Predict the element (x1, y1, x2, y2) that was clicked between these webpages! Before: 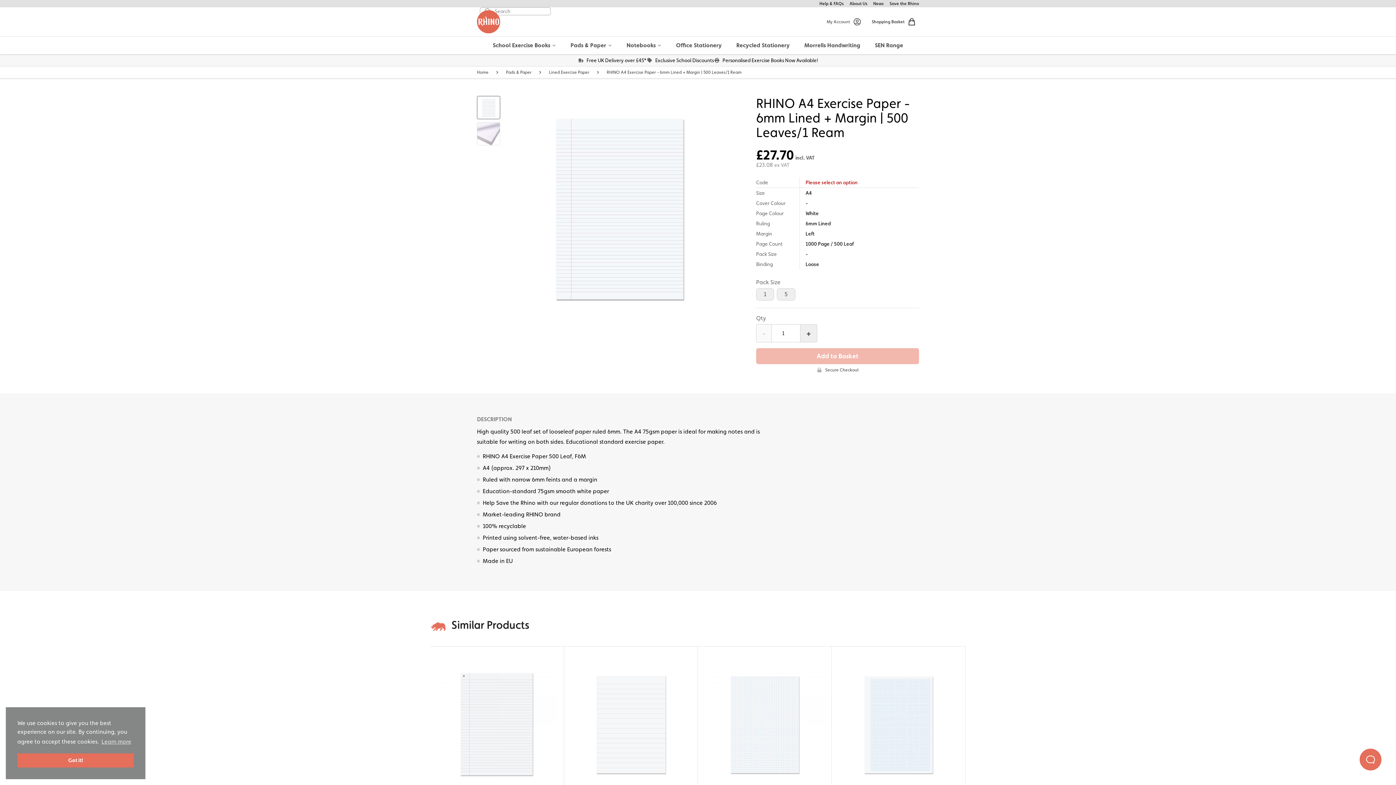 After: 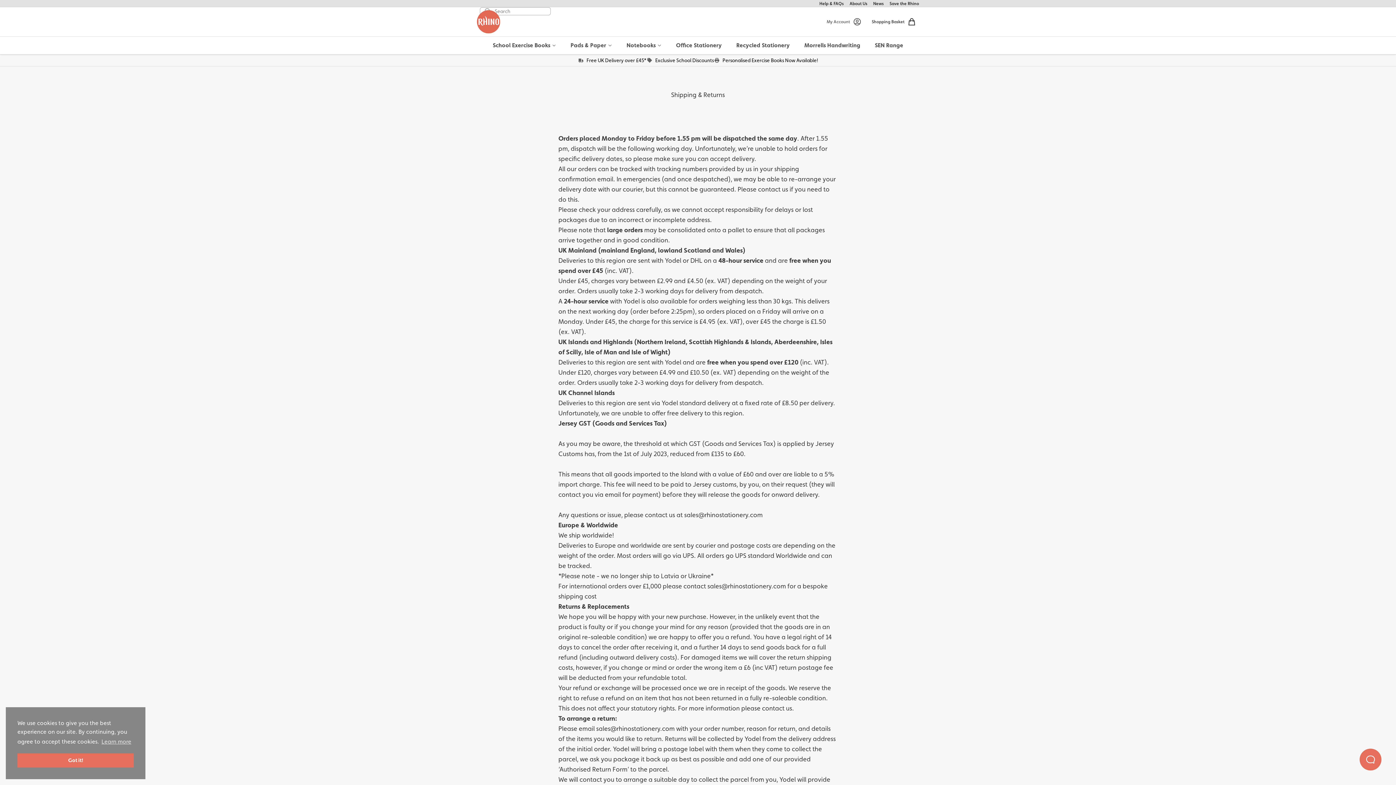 Action: bbox: (578, 56, 646, 64) label: Free UK Delivery over £45*